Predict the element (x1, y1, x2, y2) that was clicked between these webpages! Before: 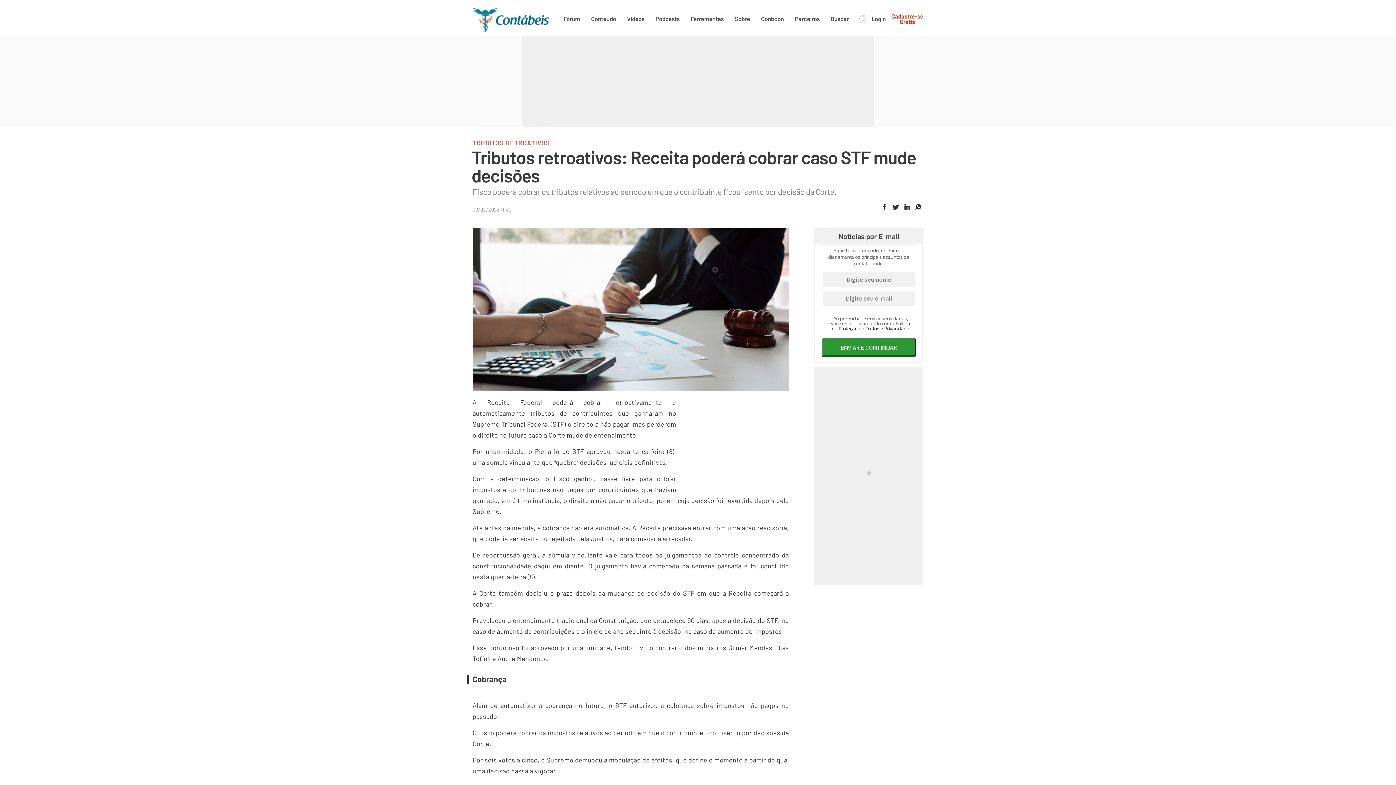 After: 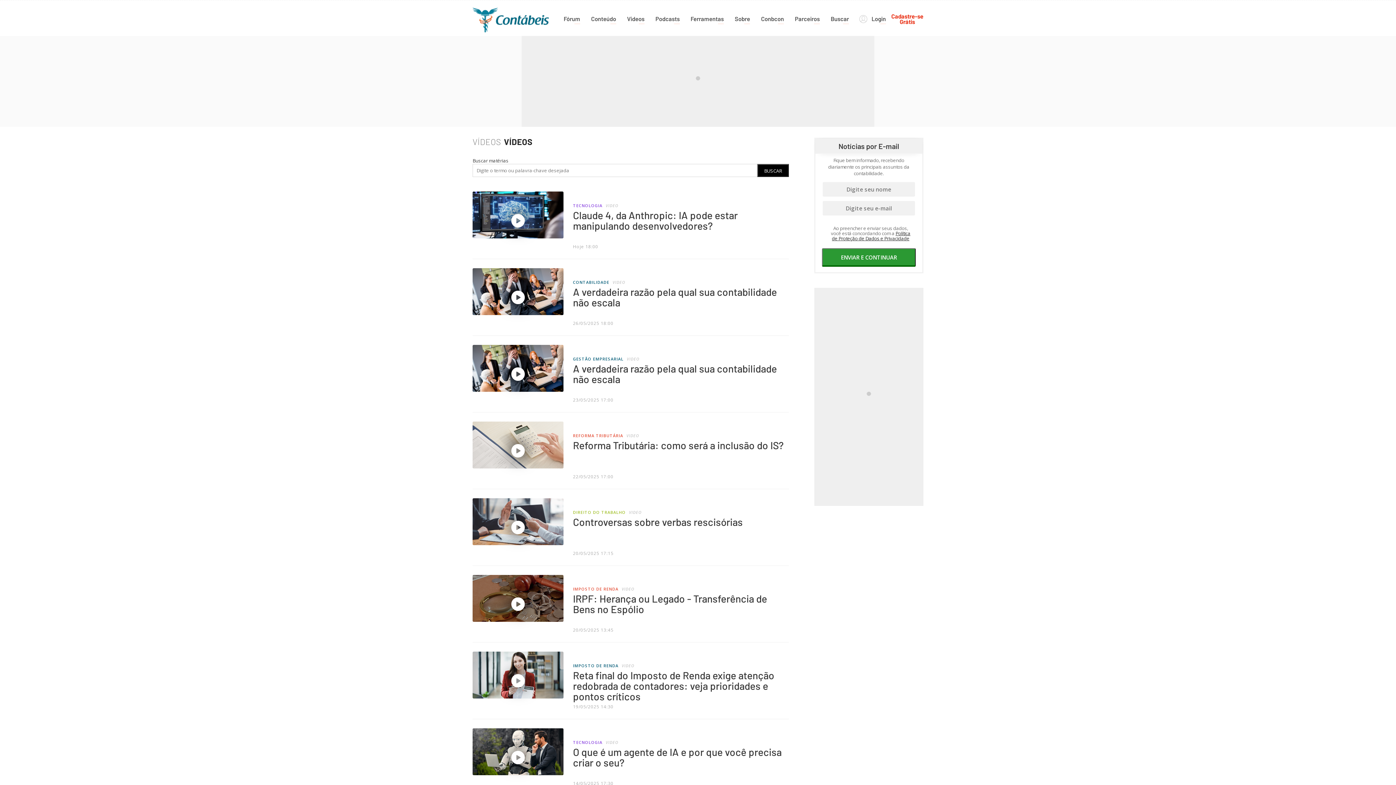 Action: label: Videos bbox: (627, 13, 644, 24)